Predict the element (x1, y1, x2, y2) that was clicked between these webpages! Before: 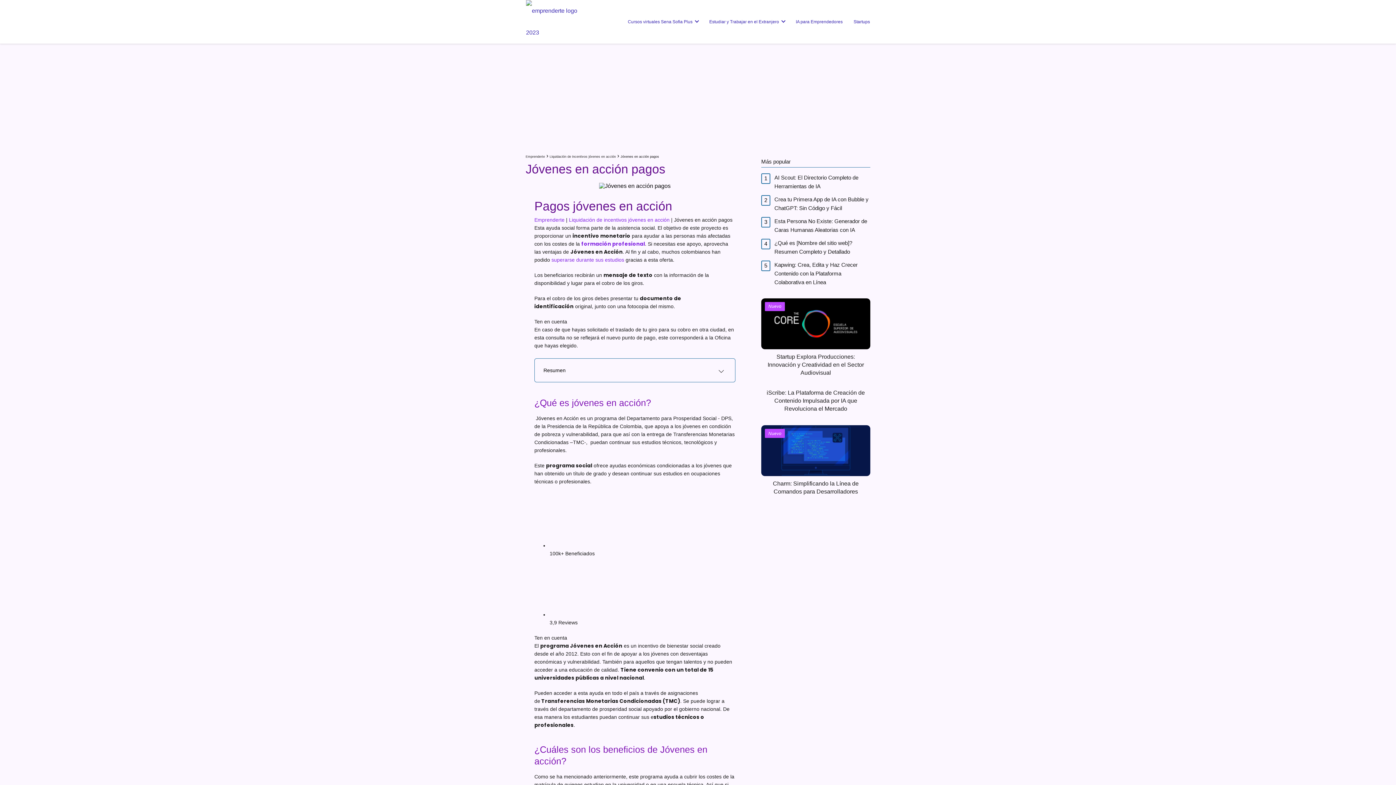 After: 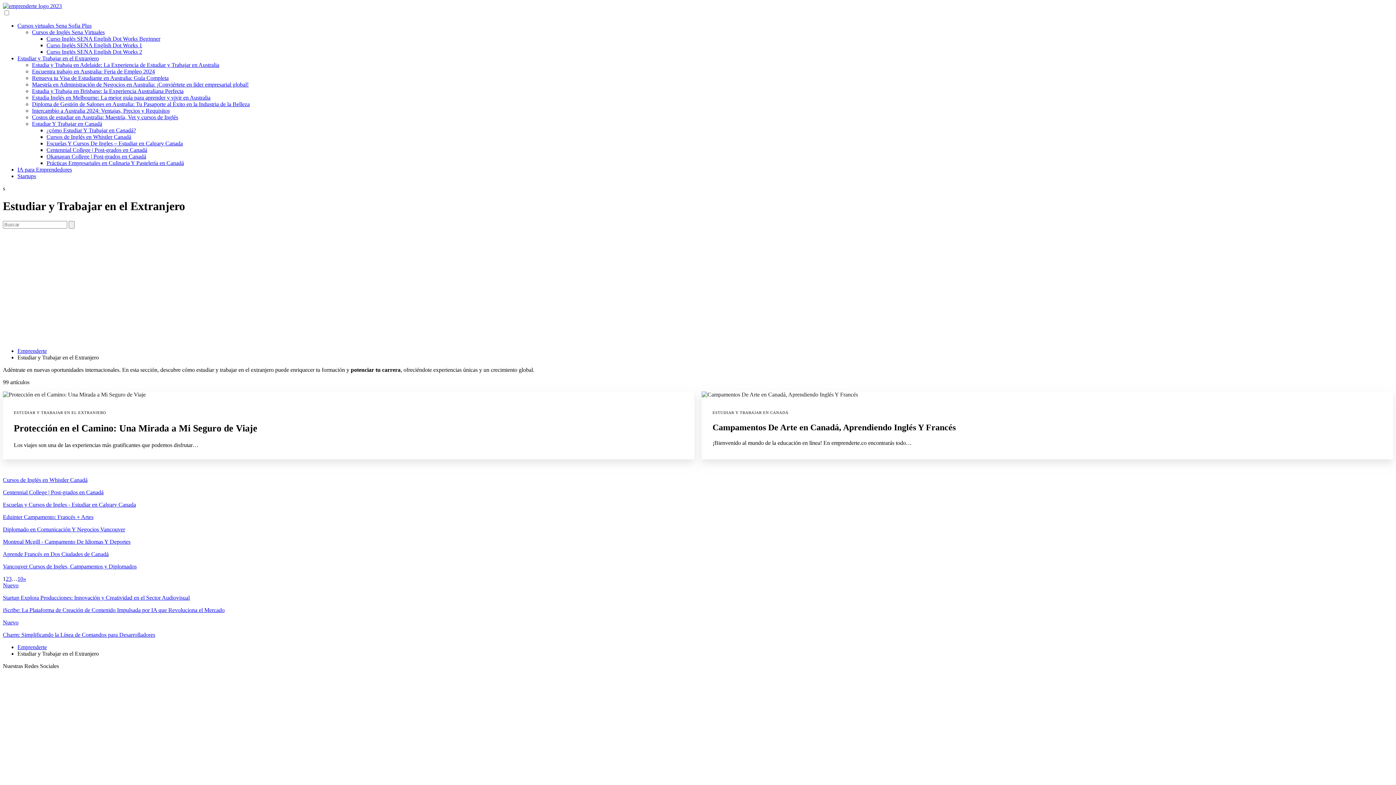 Action: bbox: (709, 19, 782, 24) label: Estudiar y Trabajar en el Extranjero